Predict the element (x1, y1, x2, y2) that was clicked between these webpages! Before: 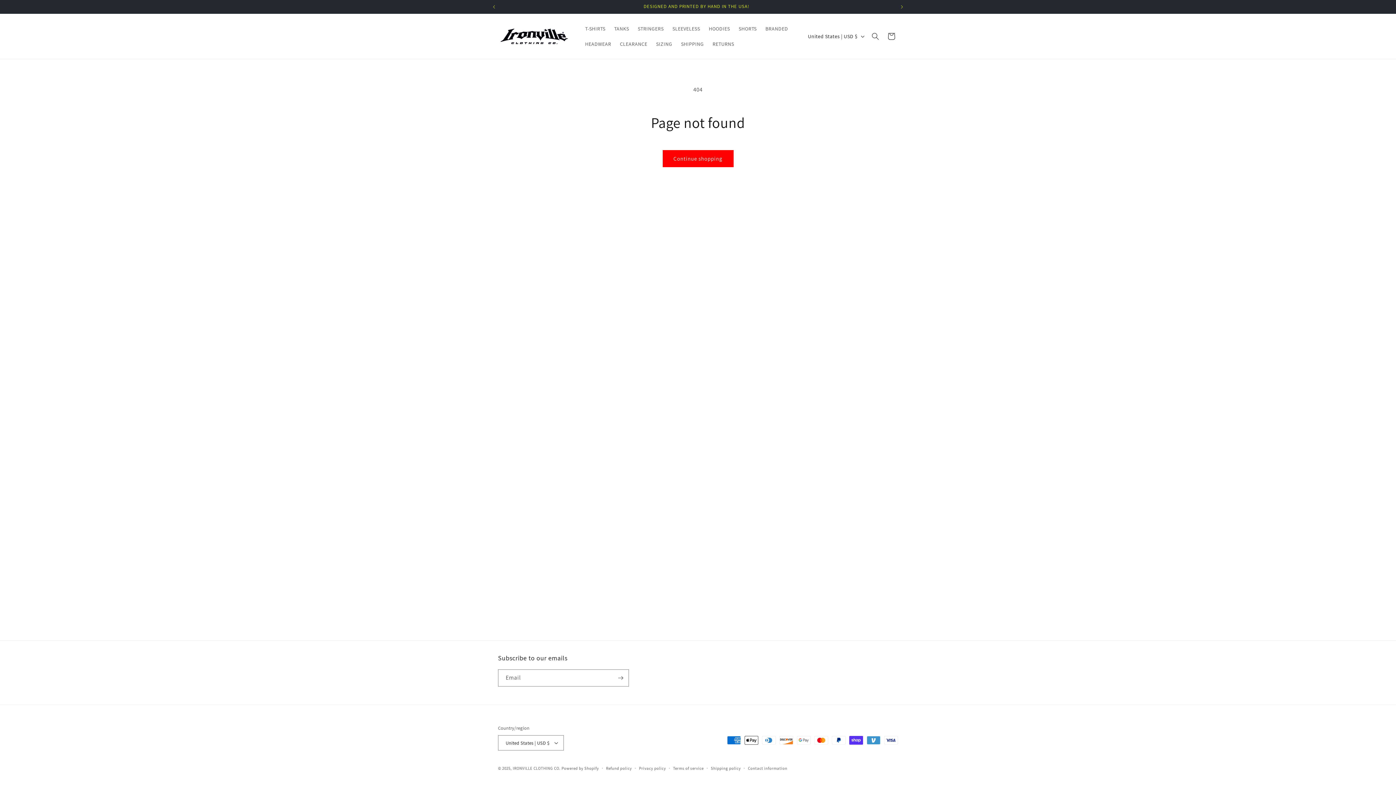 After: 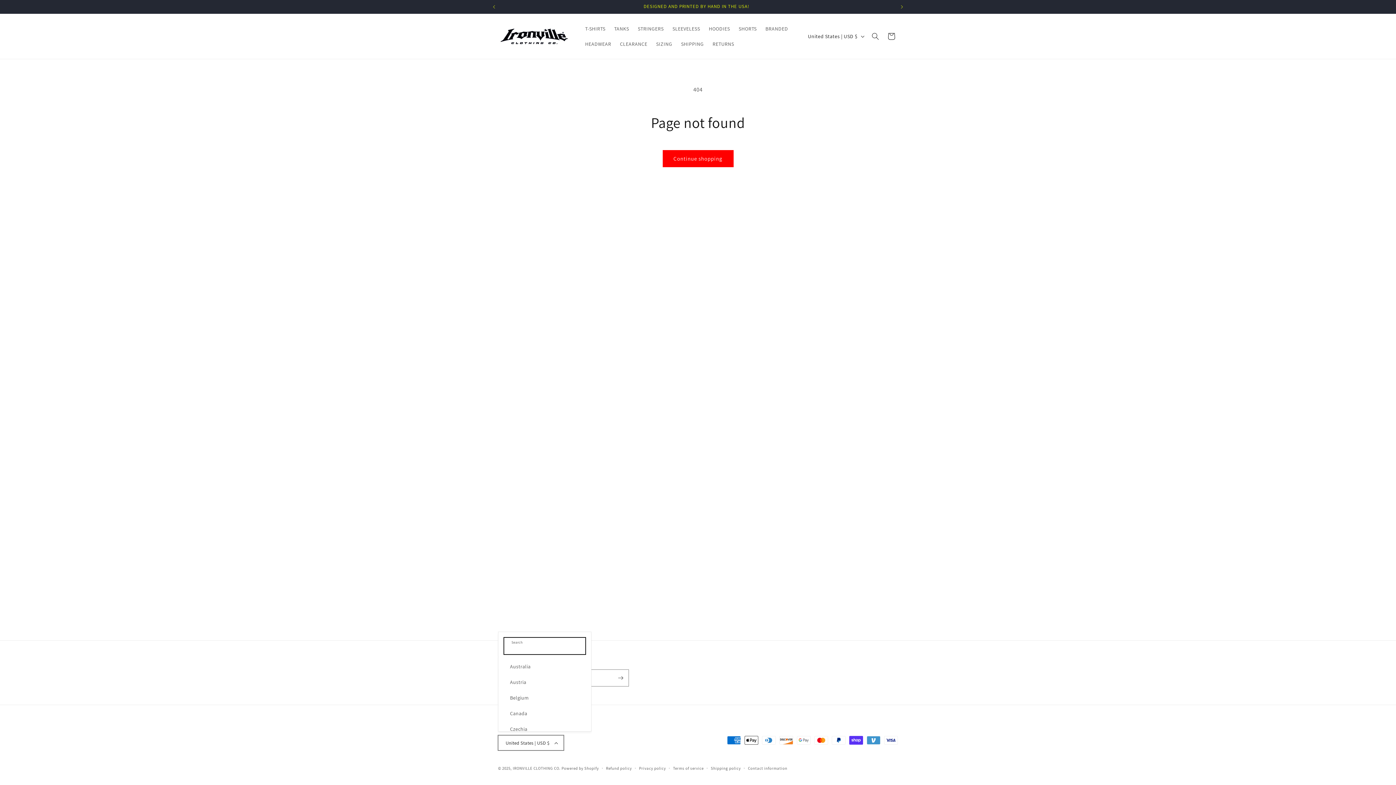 Action: bbox: (498, 735, 564, 750) label: United States | USD $